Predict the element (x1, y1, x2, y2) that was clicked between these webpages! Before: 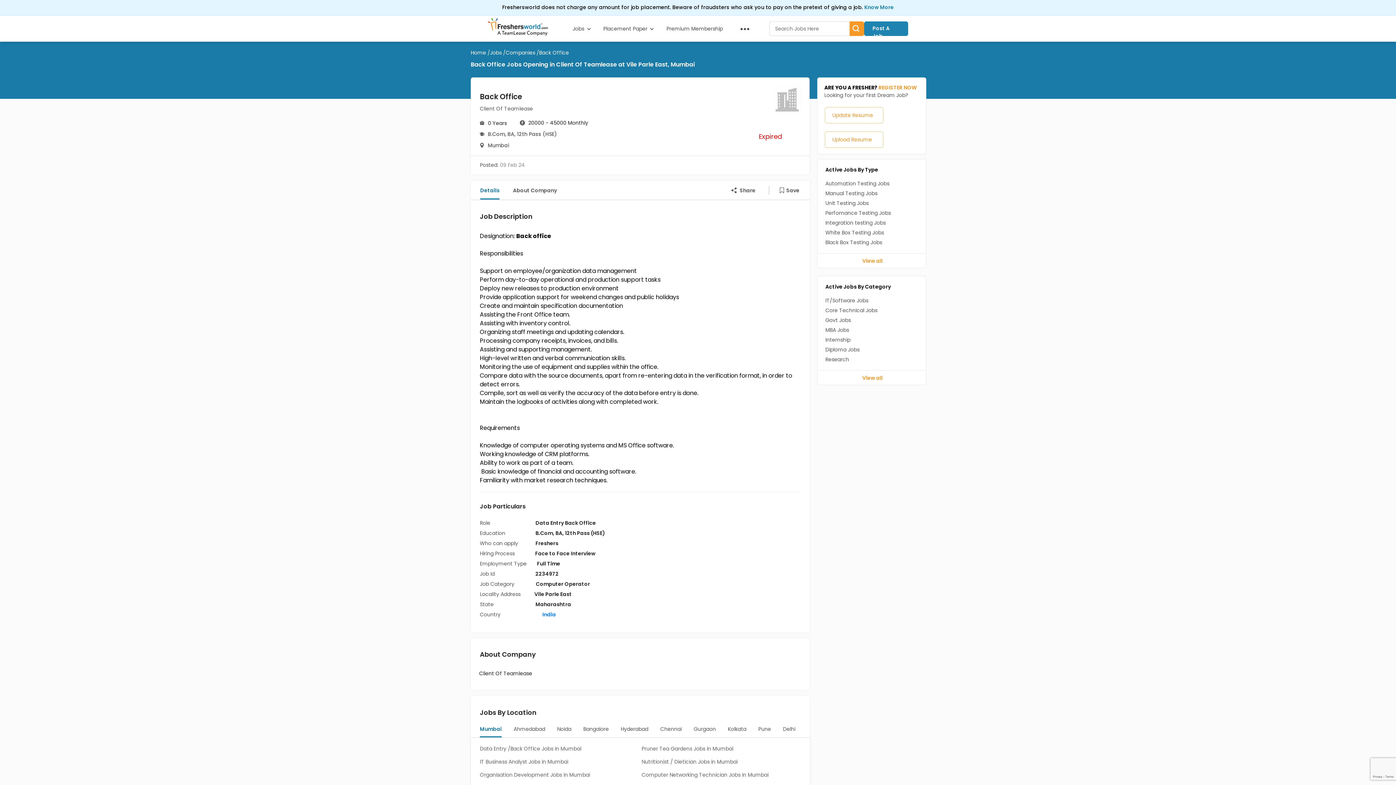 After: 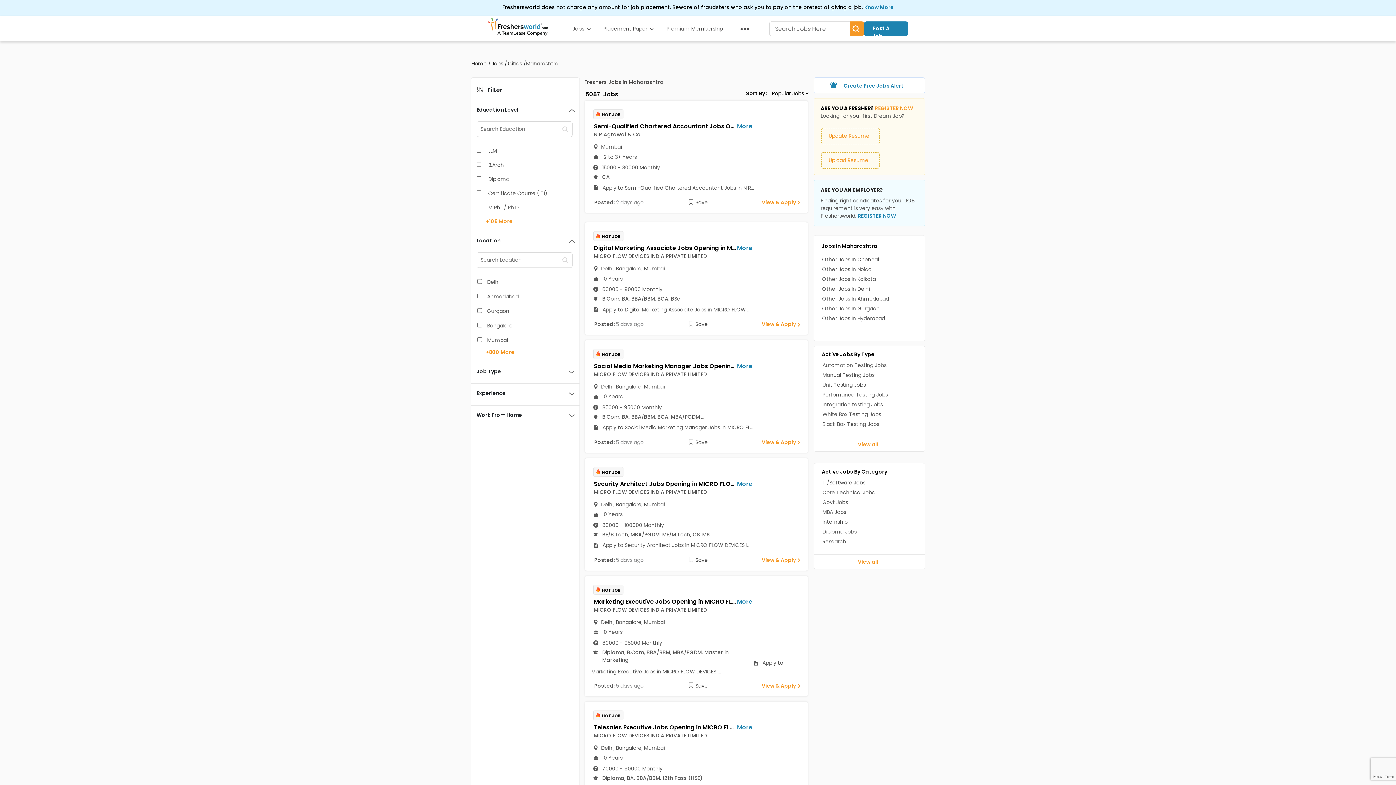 Action: bbox: (535, 601, 571, 608) label: Maharashtra